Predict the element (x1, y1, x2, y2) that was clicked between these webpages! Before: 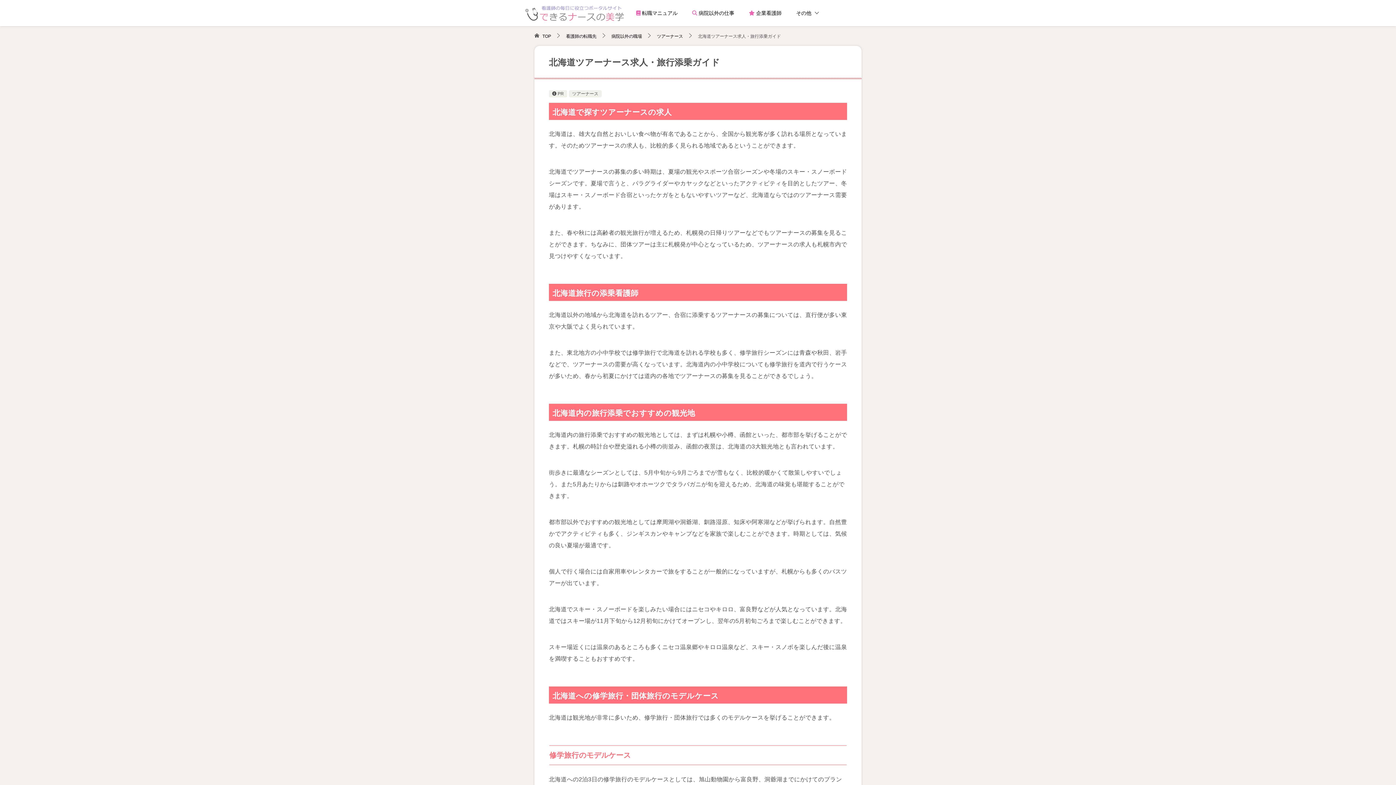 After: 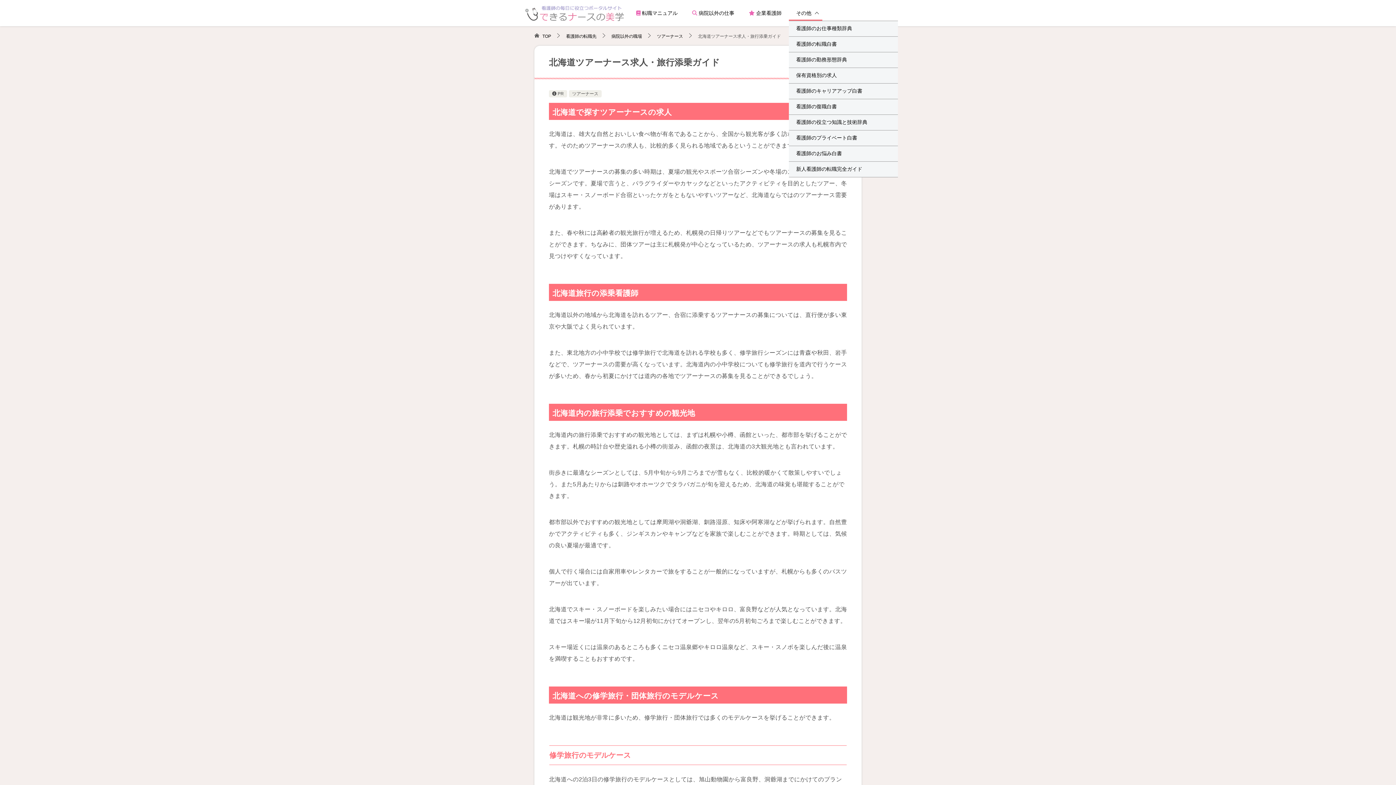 Action: bbox: (789, 5, 822, 20) label: その他